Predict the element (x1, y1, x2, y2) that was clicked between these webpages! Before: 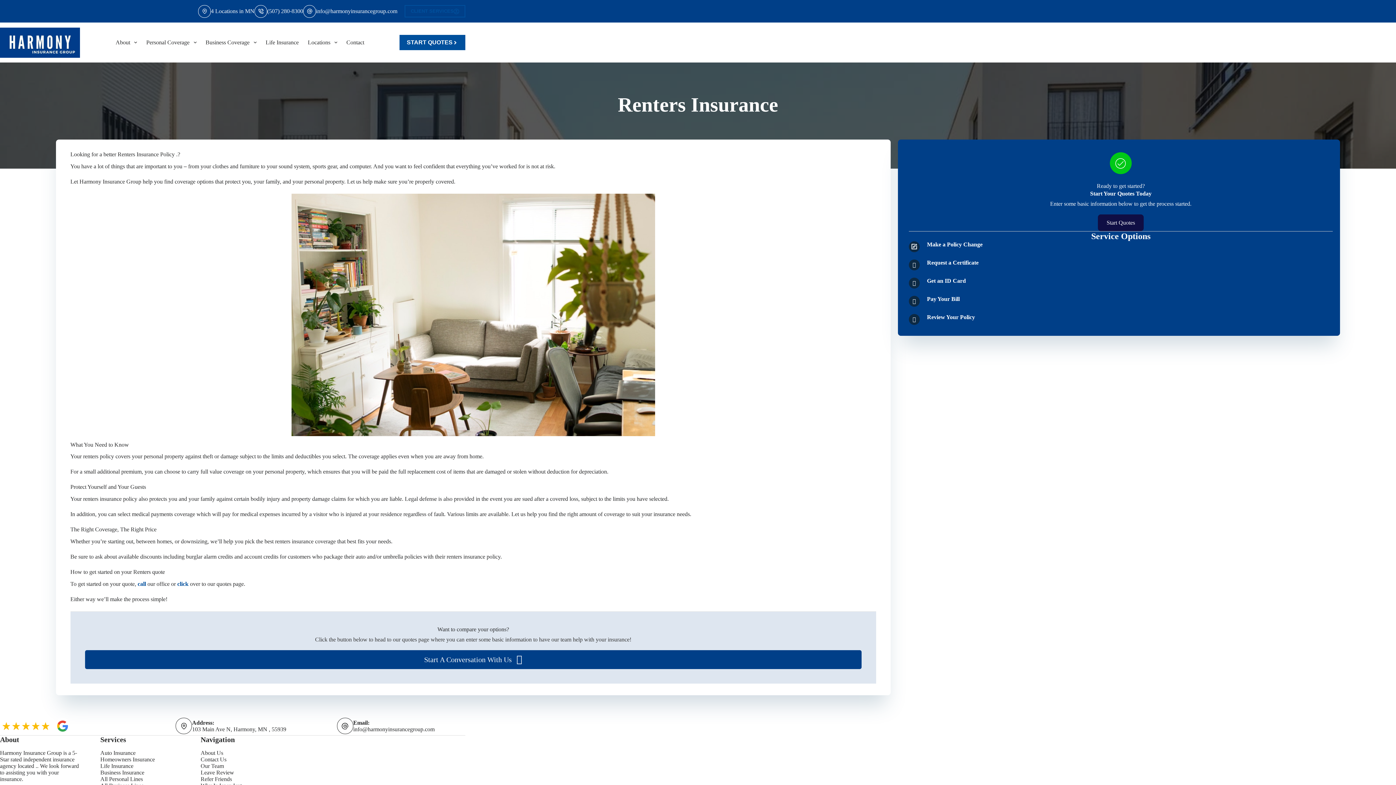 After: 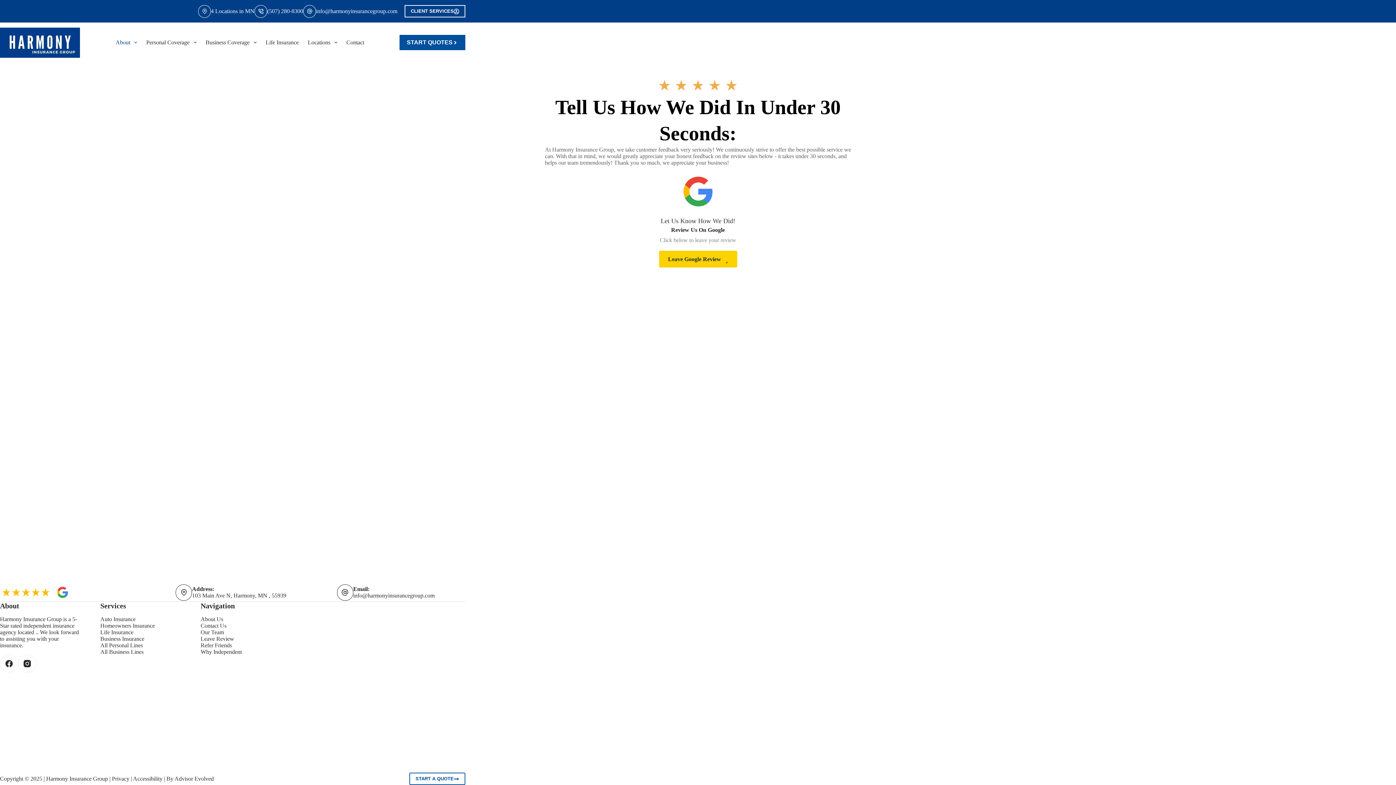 Action: bbox: (200, 769, 234, 775) label: Leave Review
